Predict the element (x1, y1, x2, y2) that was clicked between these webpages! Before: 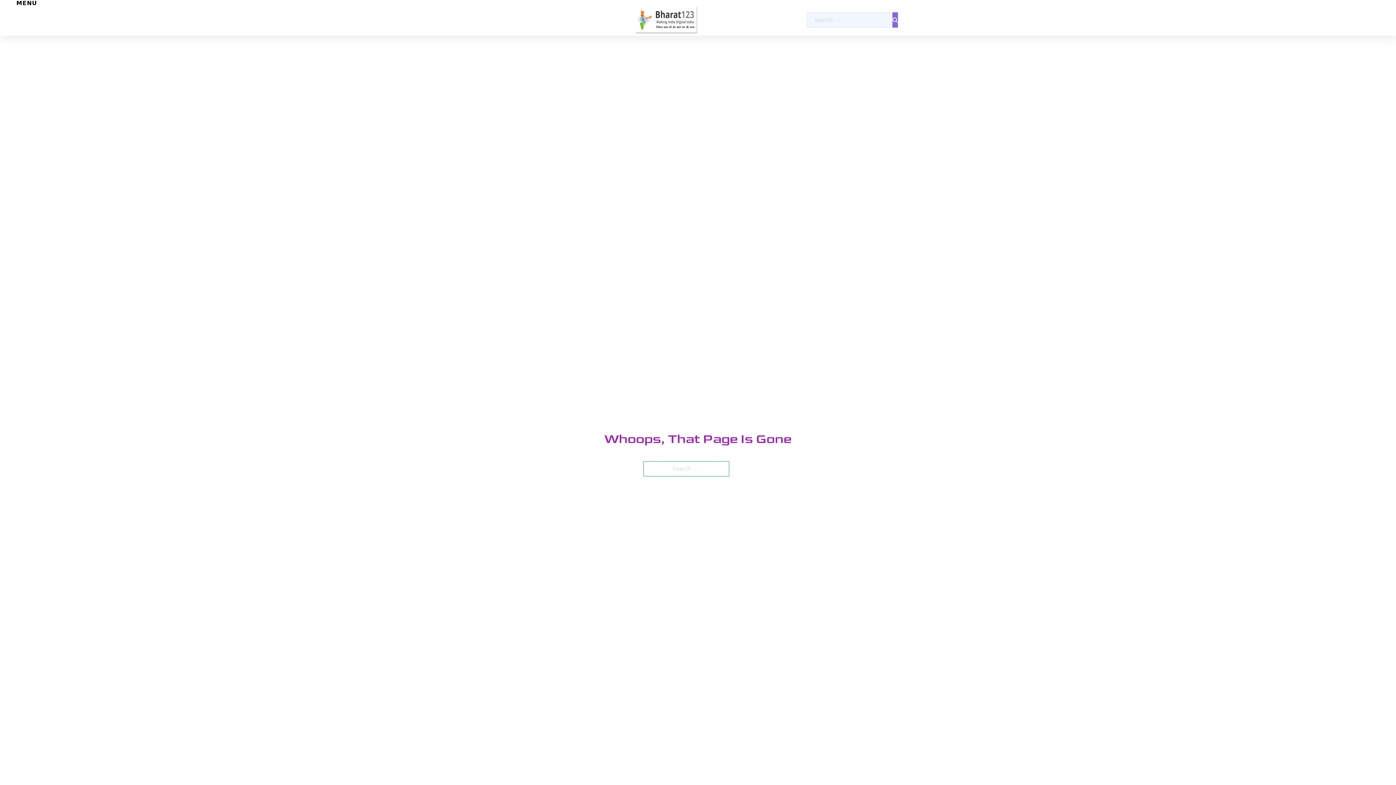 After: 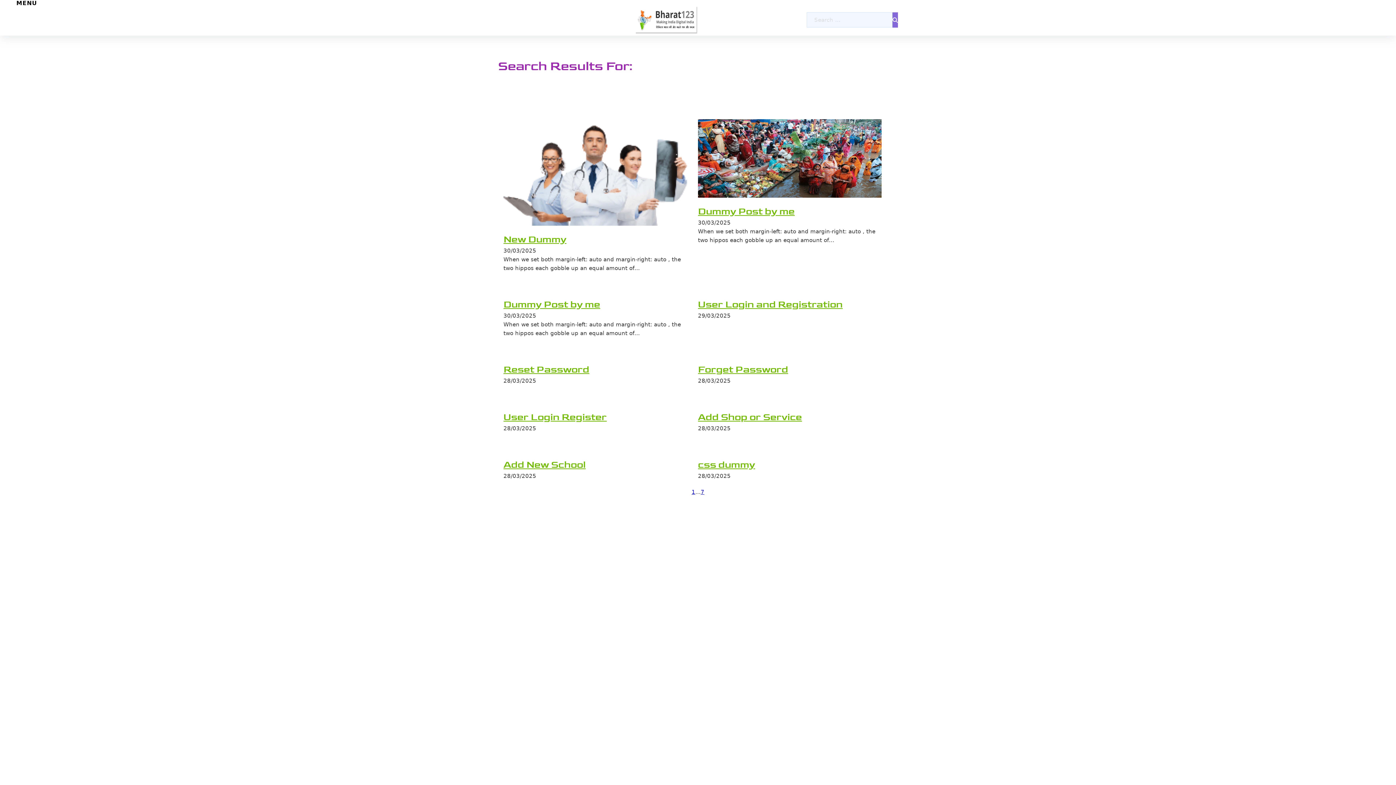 Action: bbox: (892, 12, 898, 27)